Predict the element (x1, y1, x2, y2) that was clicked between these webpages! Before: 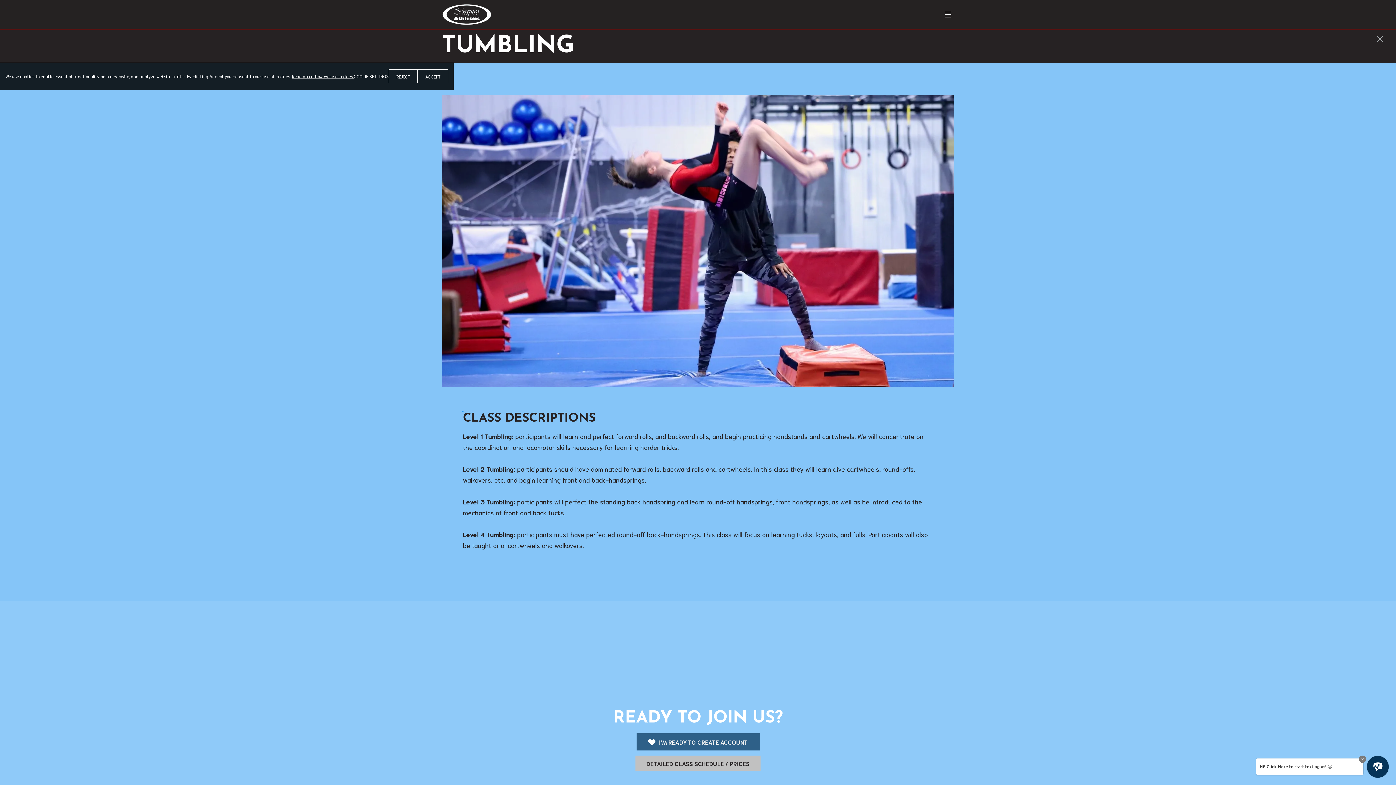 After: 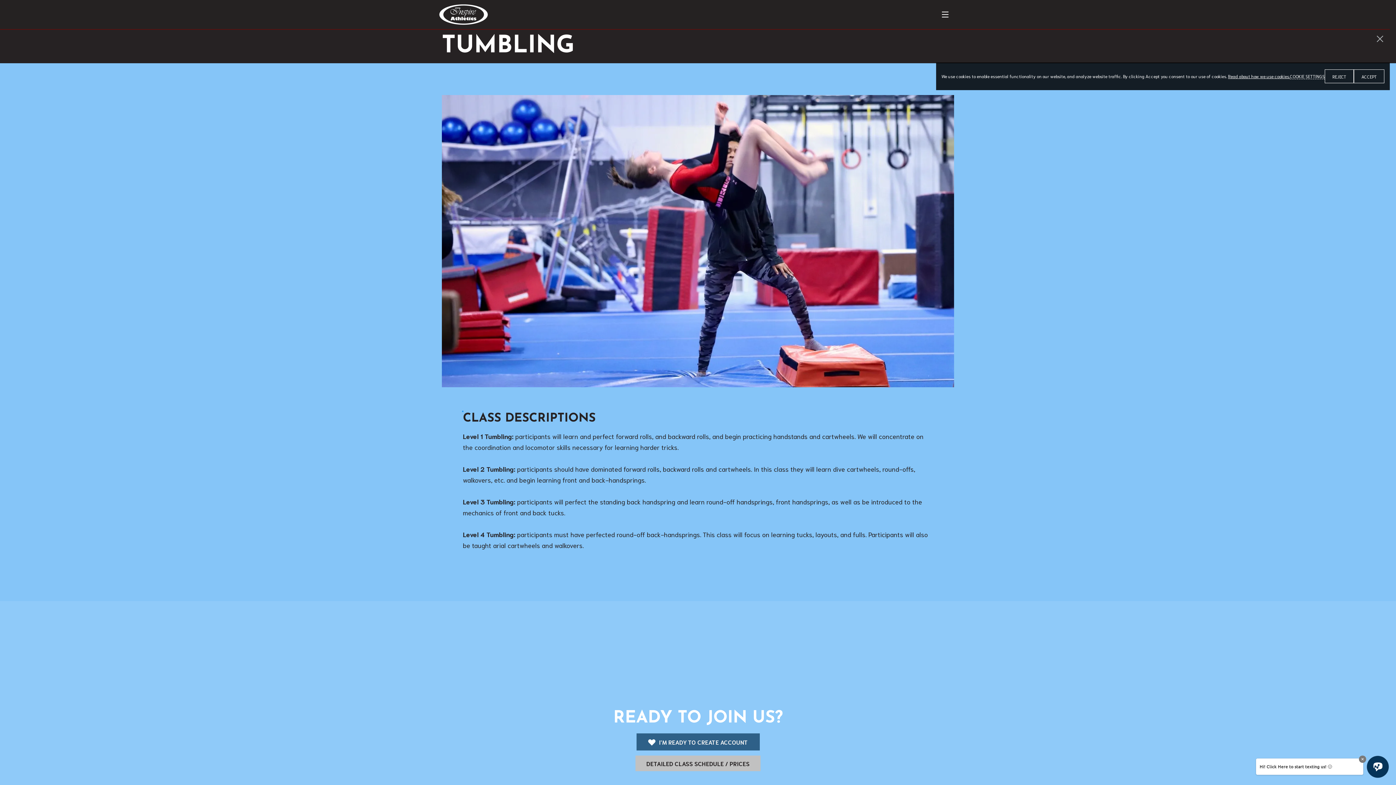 Action: label: COOKIE SETTINGS bbox: (353, 73, 388, 79)